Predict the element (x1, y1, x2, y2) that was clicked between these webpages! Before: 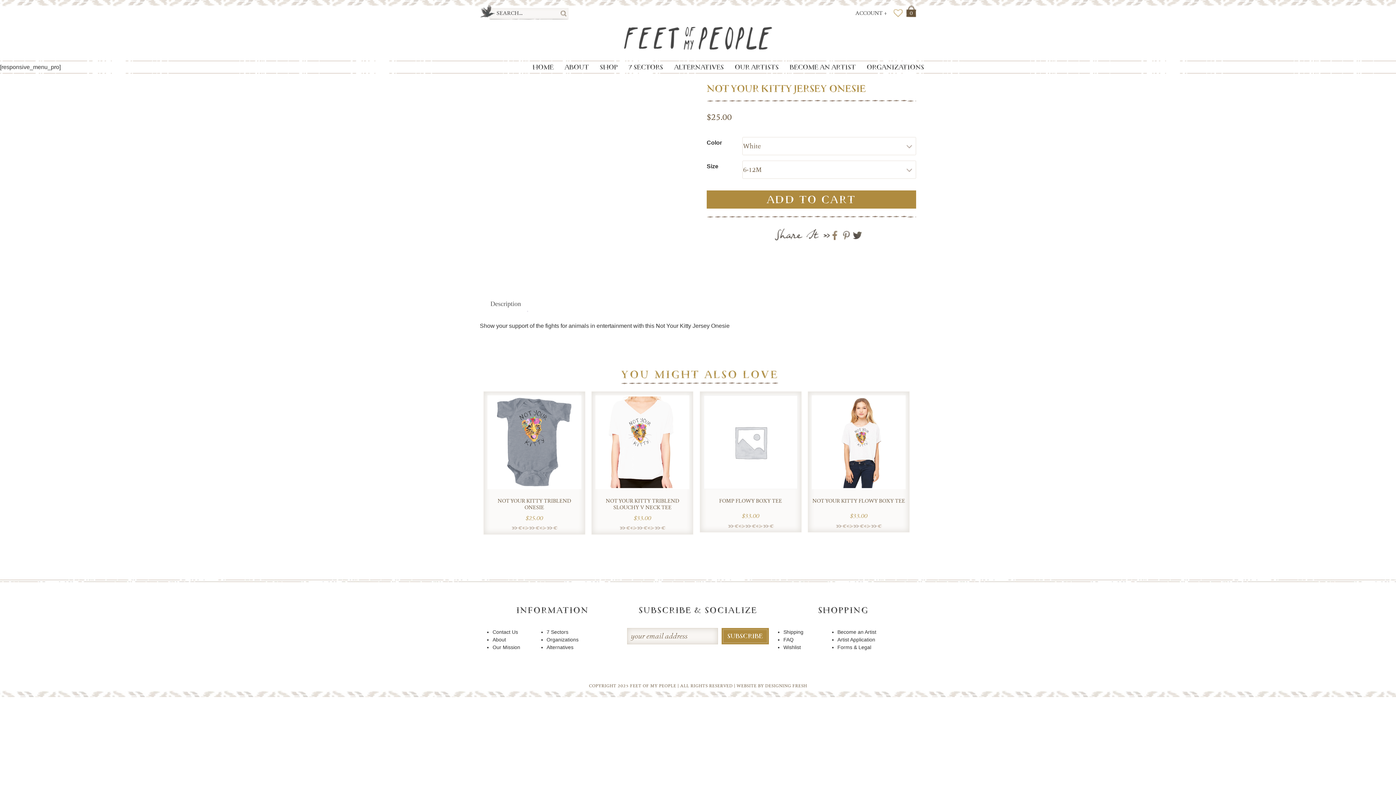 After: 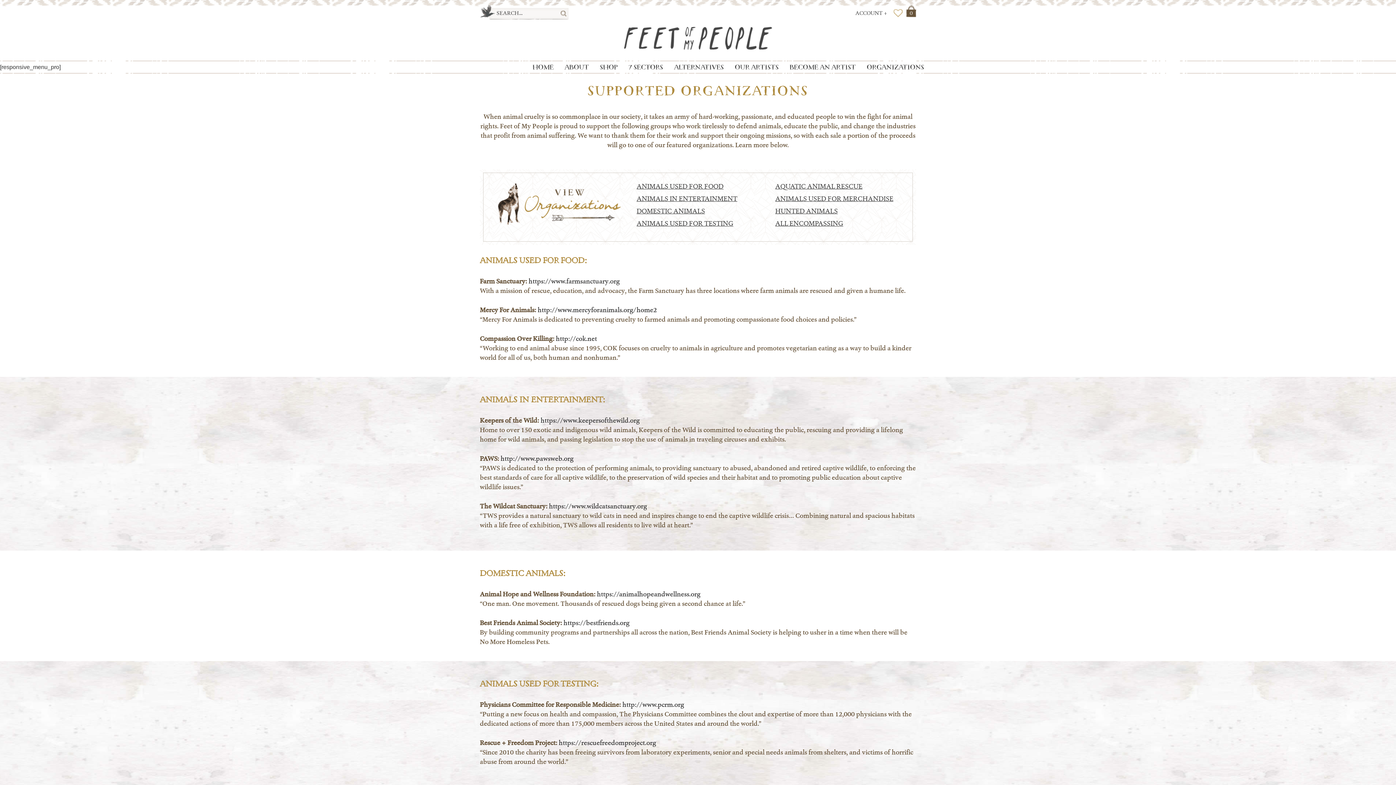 Action: label: Organizations bbox: (546, 637, 578, 642)